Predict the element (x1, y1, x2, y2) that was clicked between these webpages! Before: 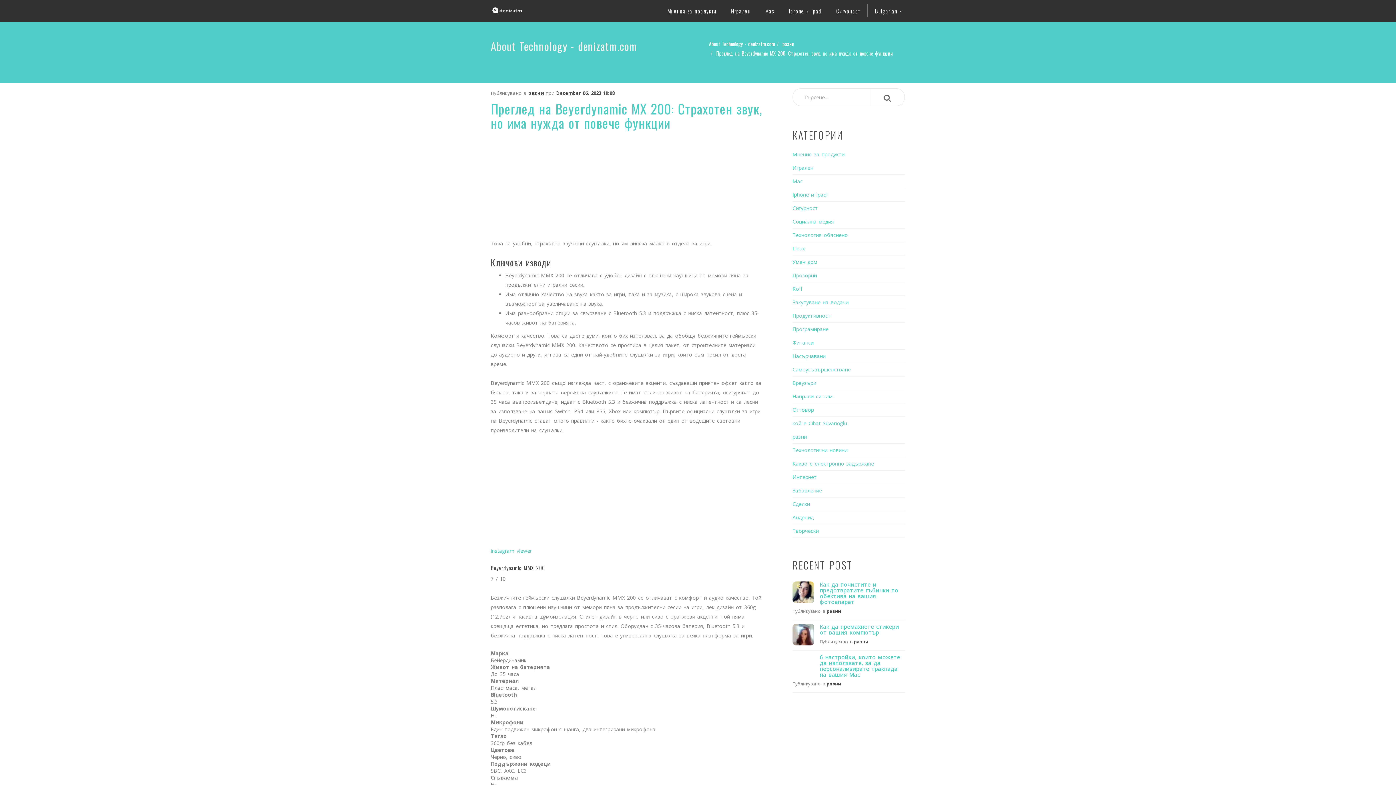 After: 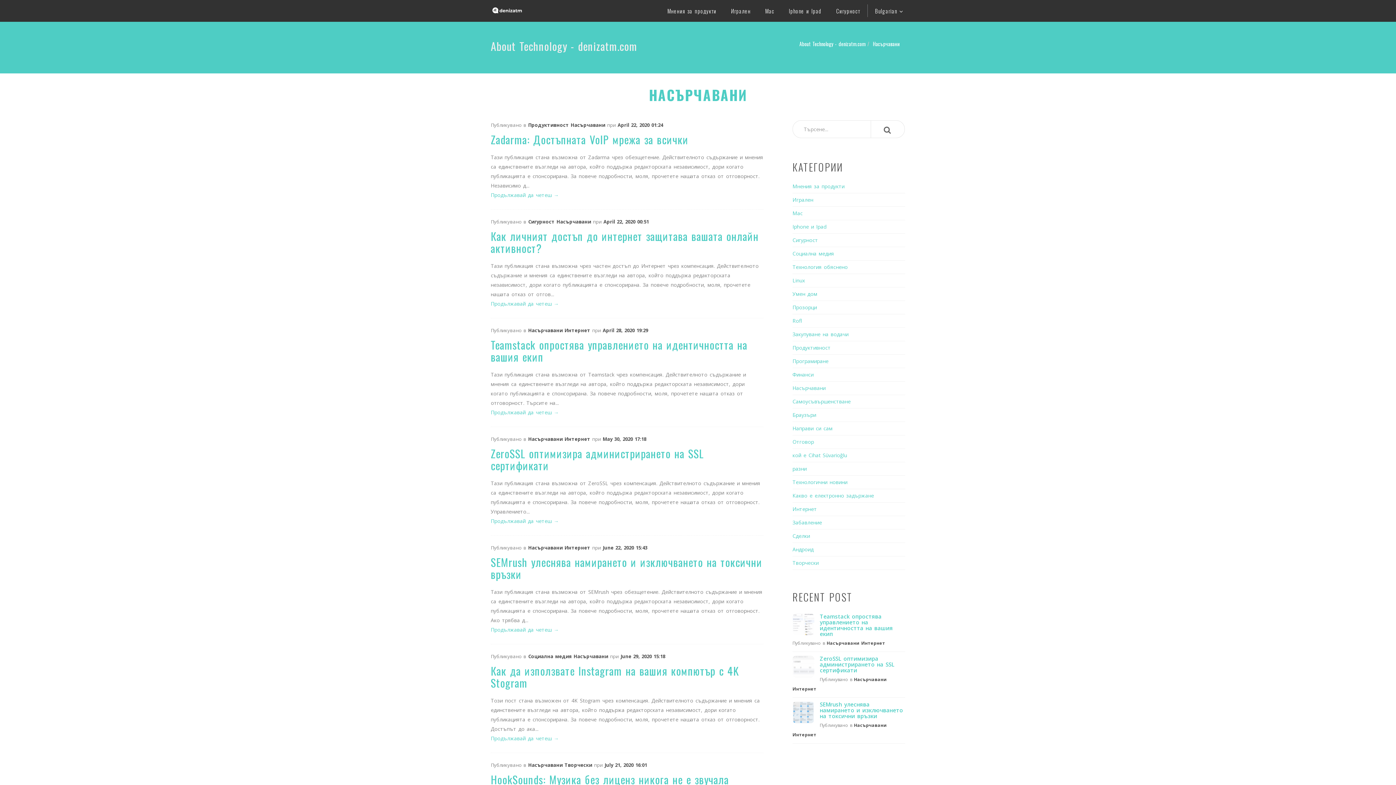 Action: label: Насърчавани bbox: (792, 349, 905, 362)